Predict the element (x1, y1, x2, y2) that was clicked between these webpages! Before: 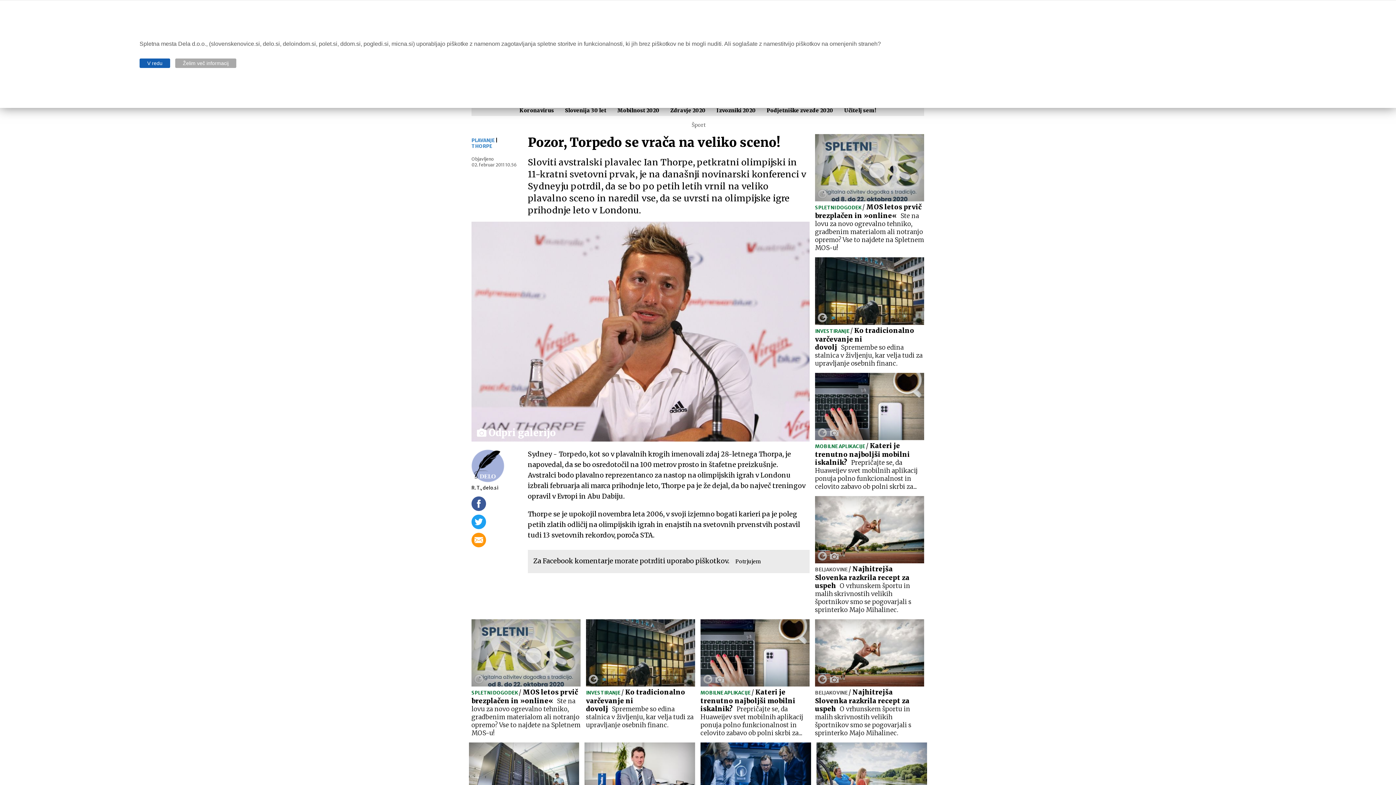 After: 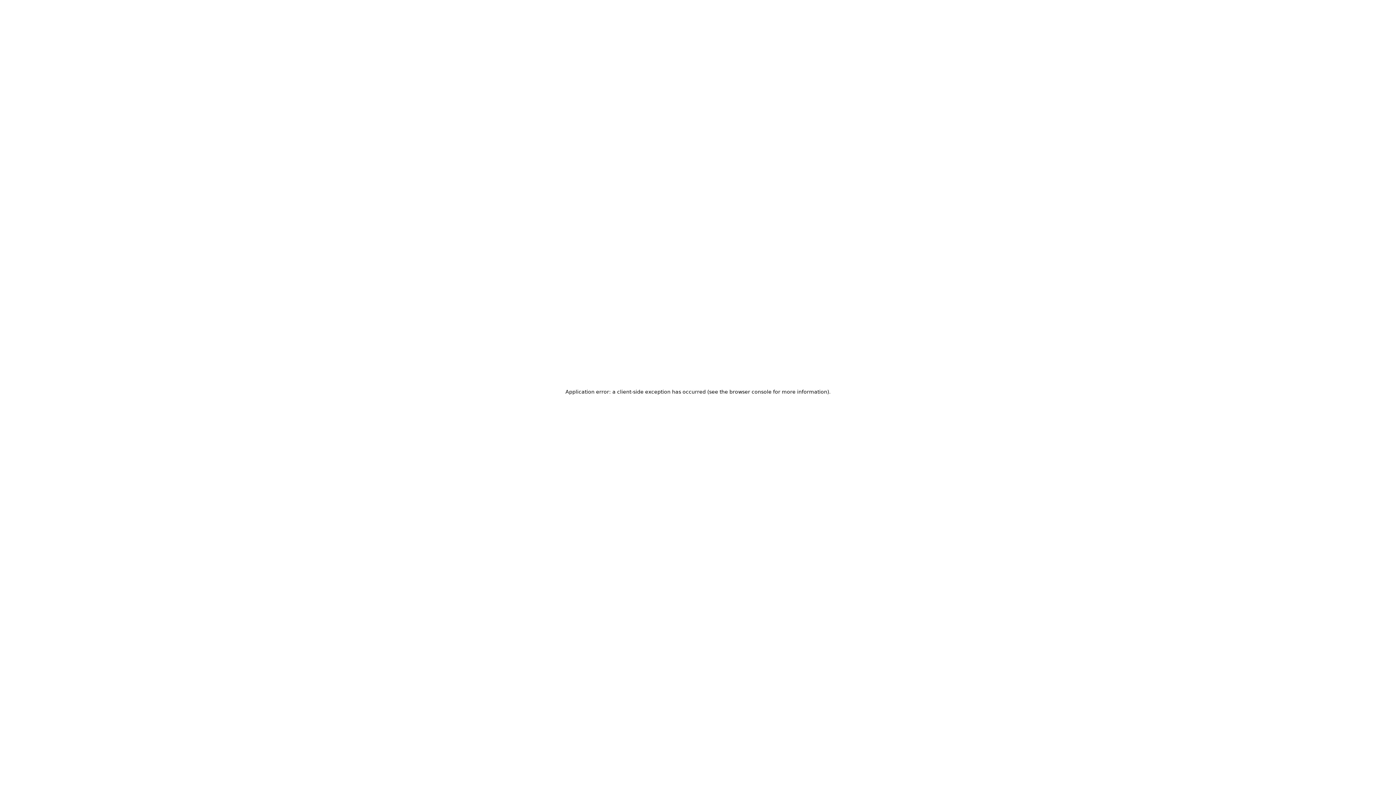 Action: label: Slovenija 30 let bbox: (565, 107, 606, 113)